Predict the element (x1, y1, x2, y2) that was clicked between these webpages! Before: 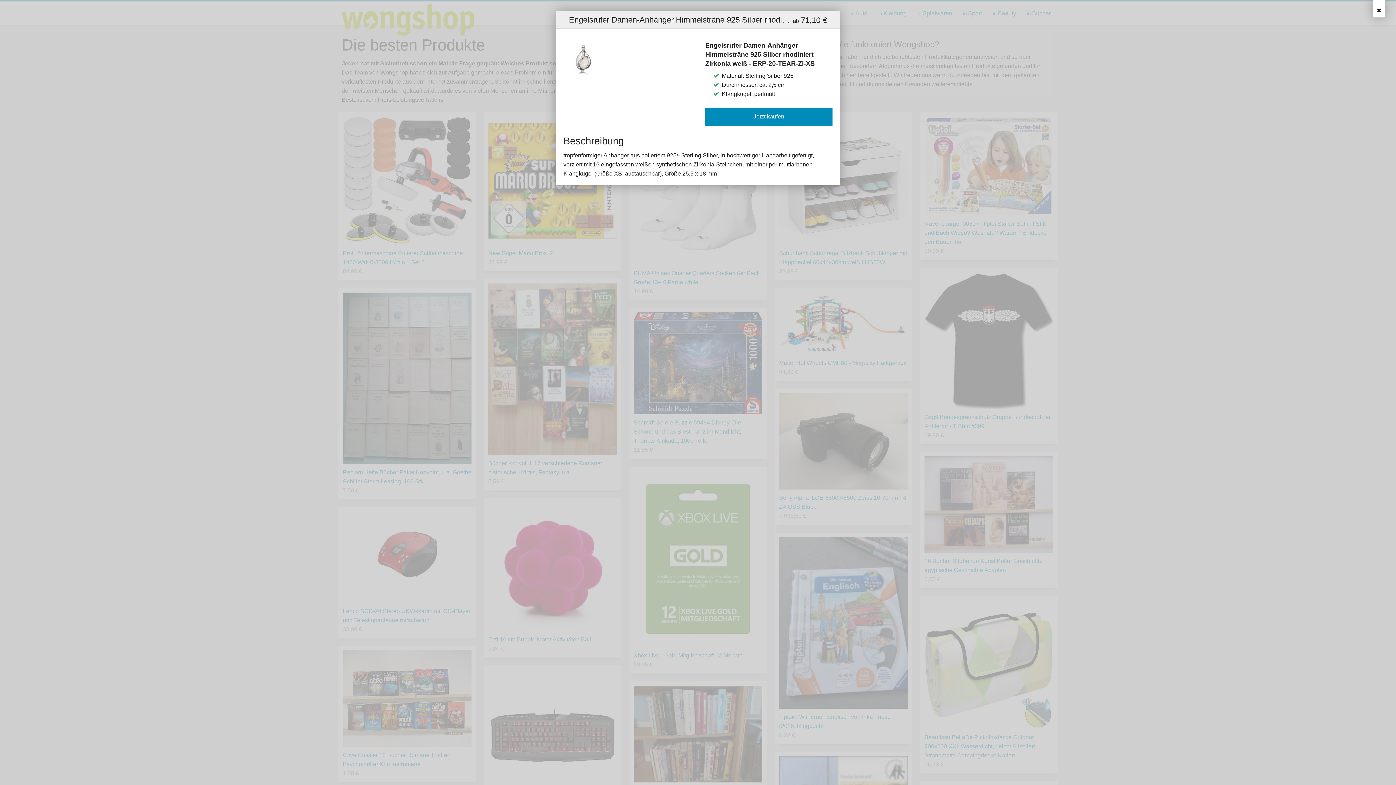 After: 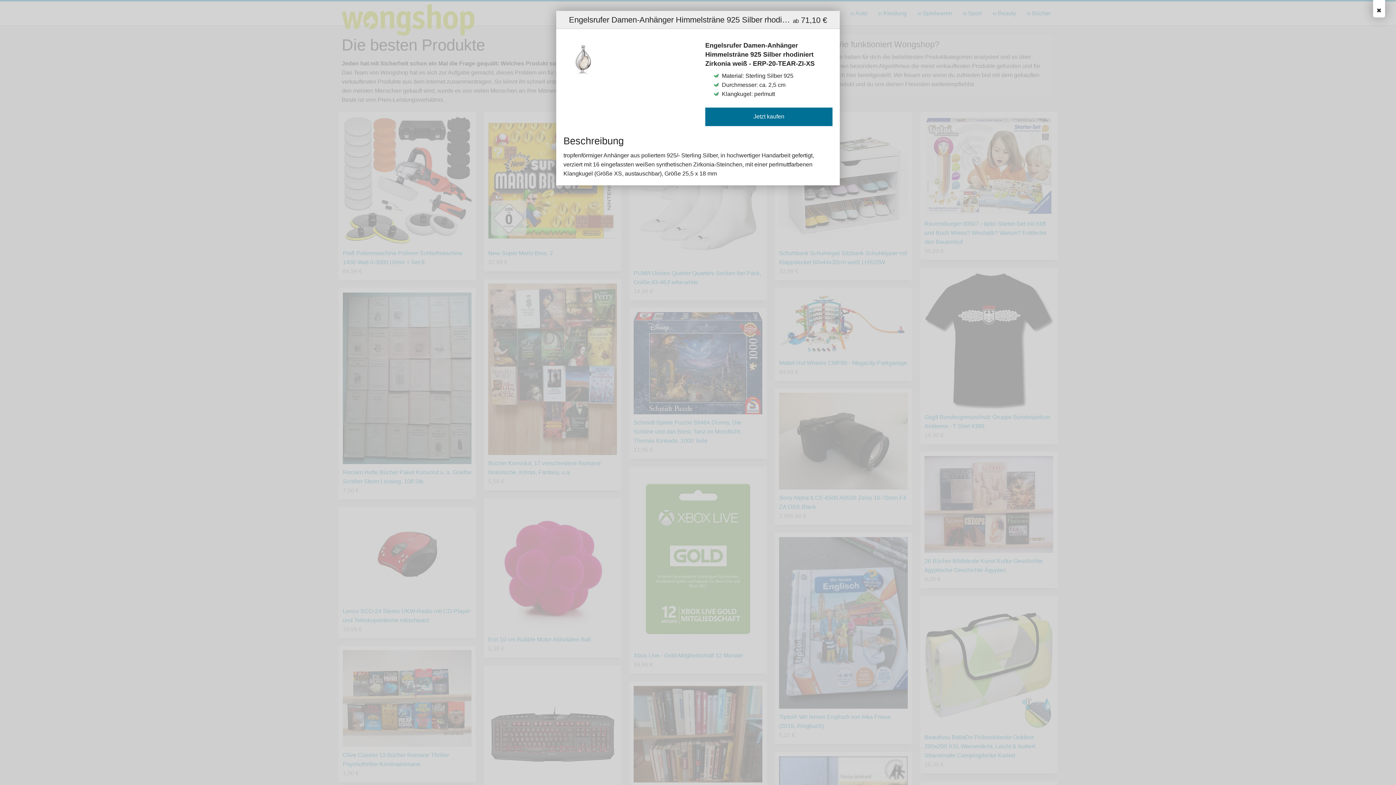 Action: label: Jetzt kaufen bbox: (705, 107, 832, 126)